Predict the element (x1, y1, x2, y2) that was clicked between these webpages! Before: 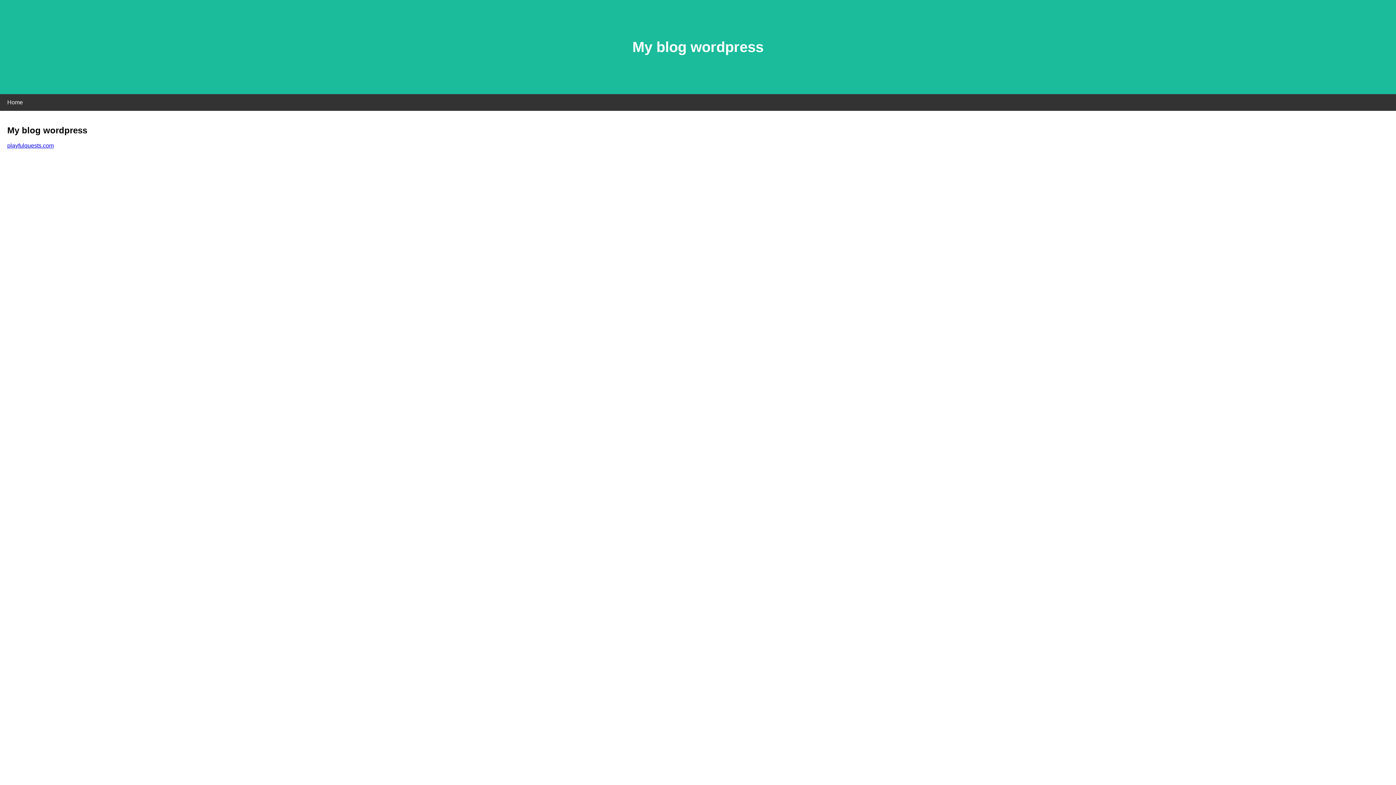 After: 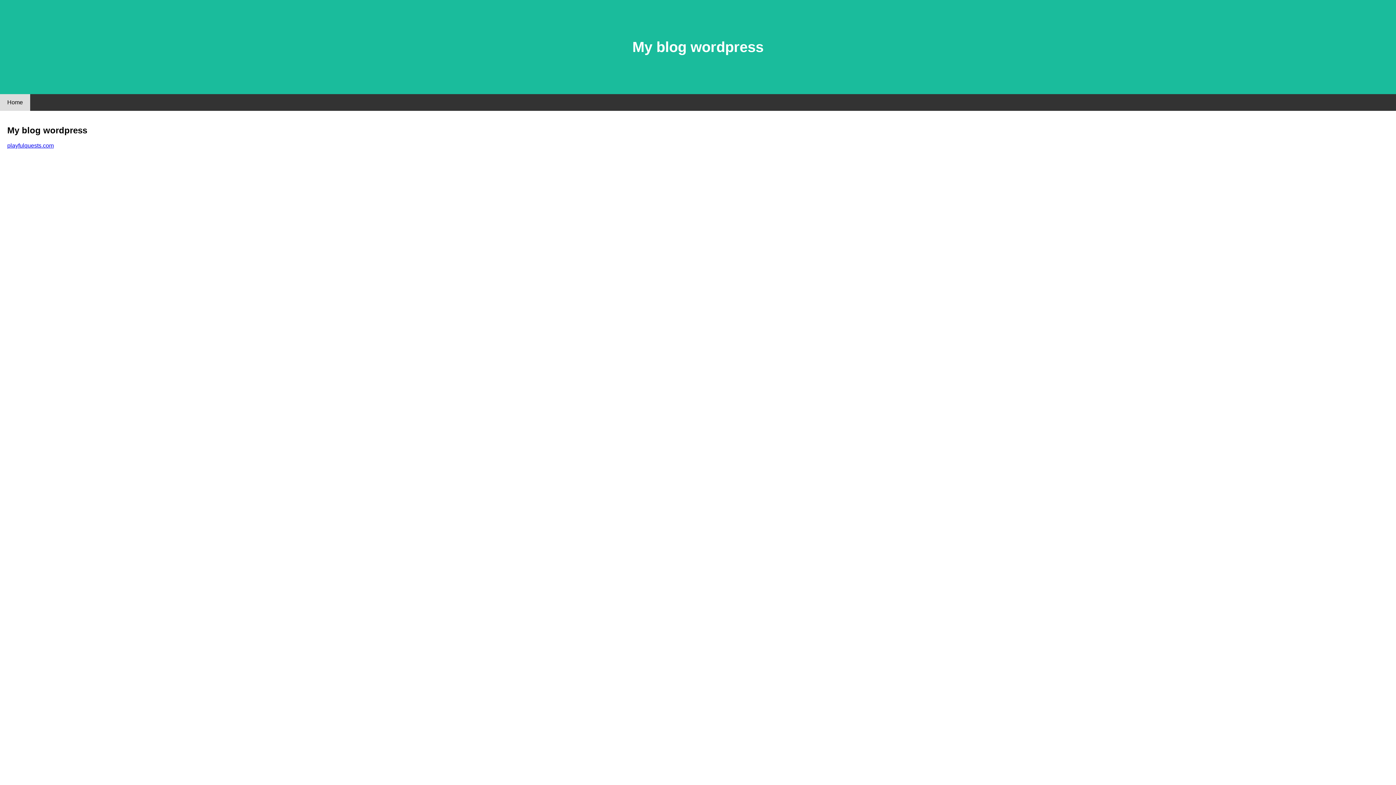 Action: label: Home bbox: (0, 94, 30, 110)